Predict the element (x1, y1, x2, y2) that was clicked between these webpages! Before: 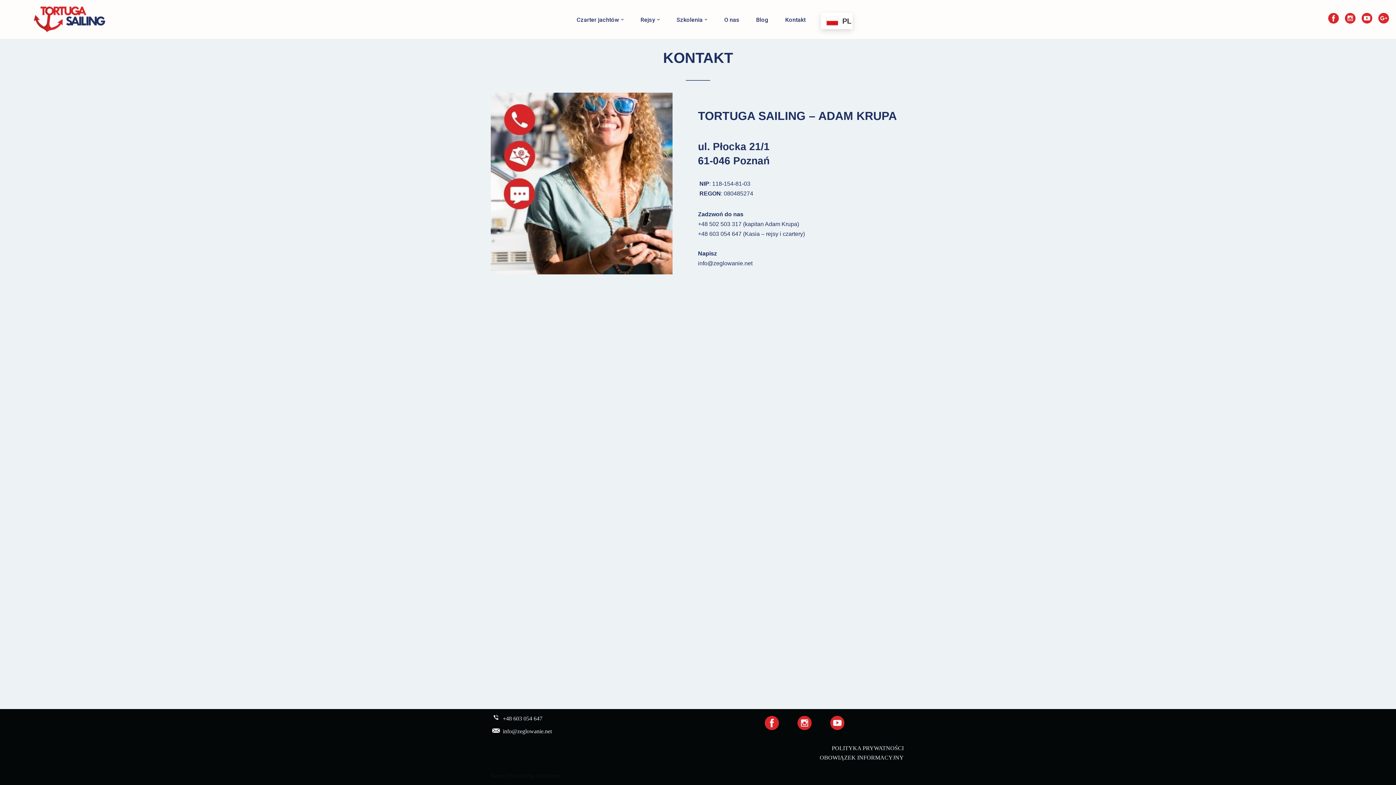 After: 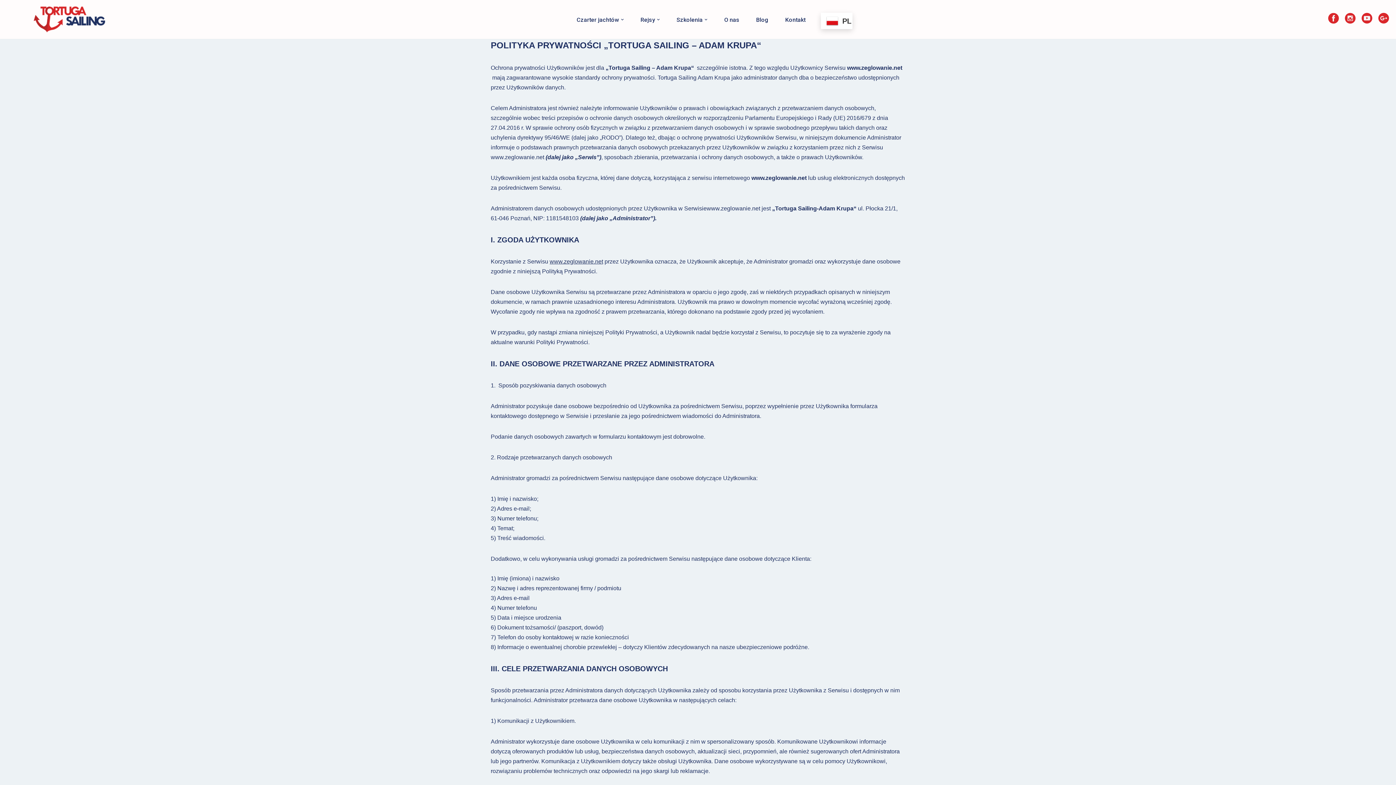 Action: label: POLITYKA PRYWATNOŚCI bbox: (832, 743, 904, 753)